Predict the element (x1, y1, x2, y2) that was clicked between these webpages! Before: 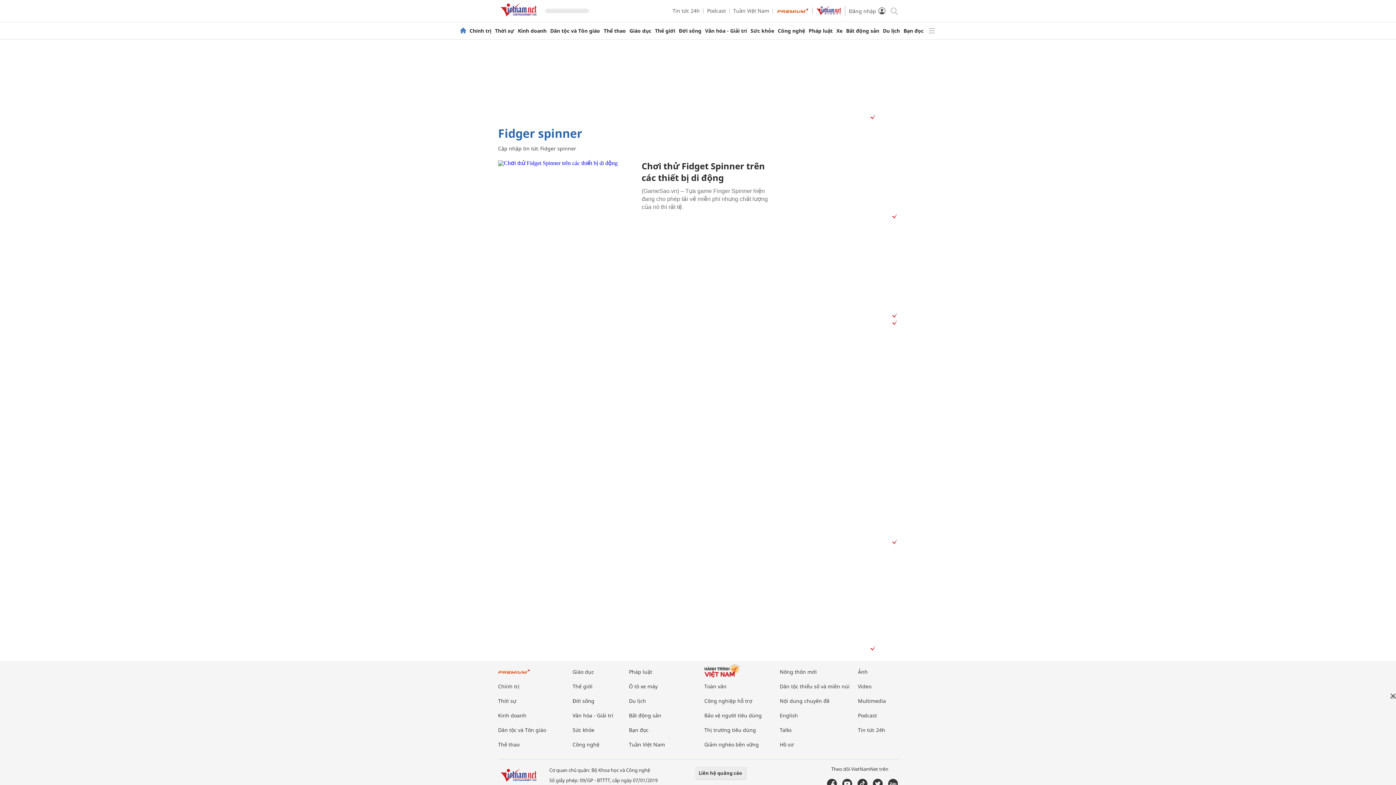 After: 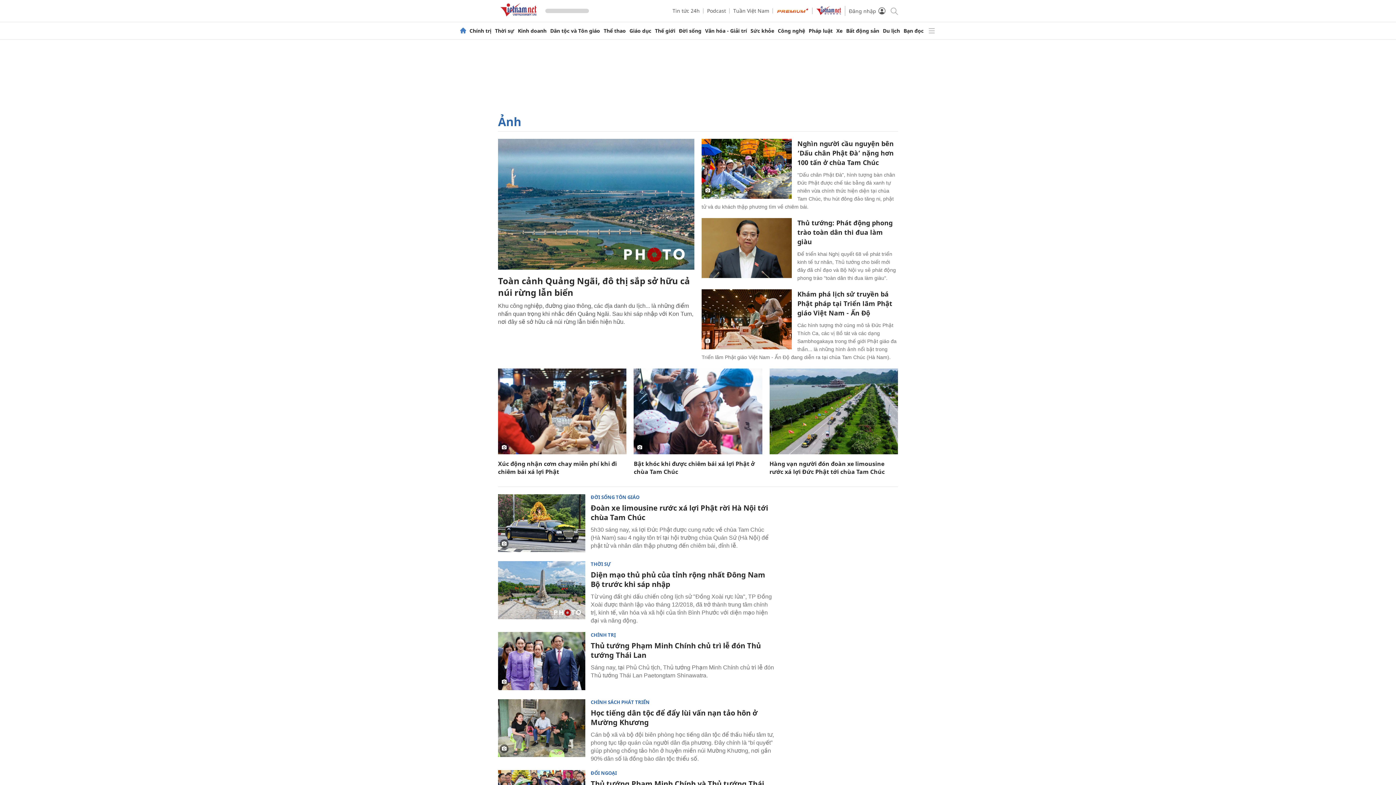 Action: bbox: (858, 668, 868, 675) label: Ảnh